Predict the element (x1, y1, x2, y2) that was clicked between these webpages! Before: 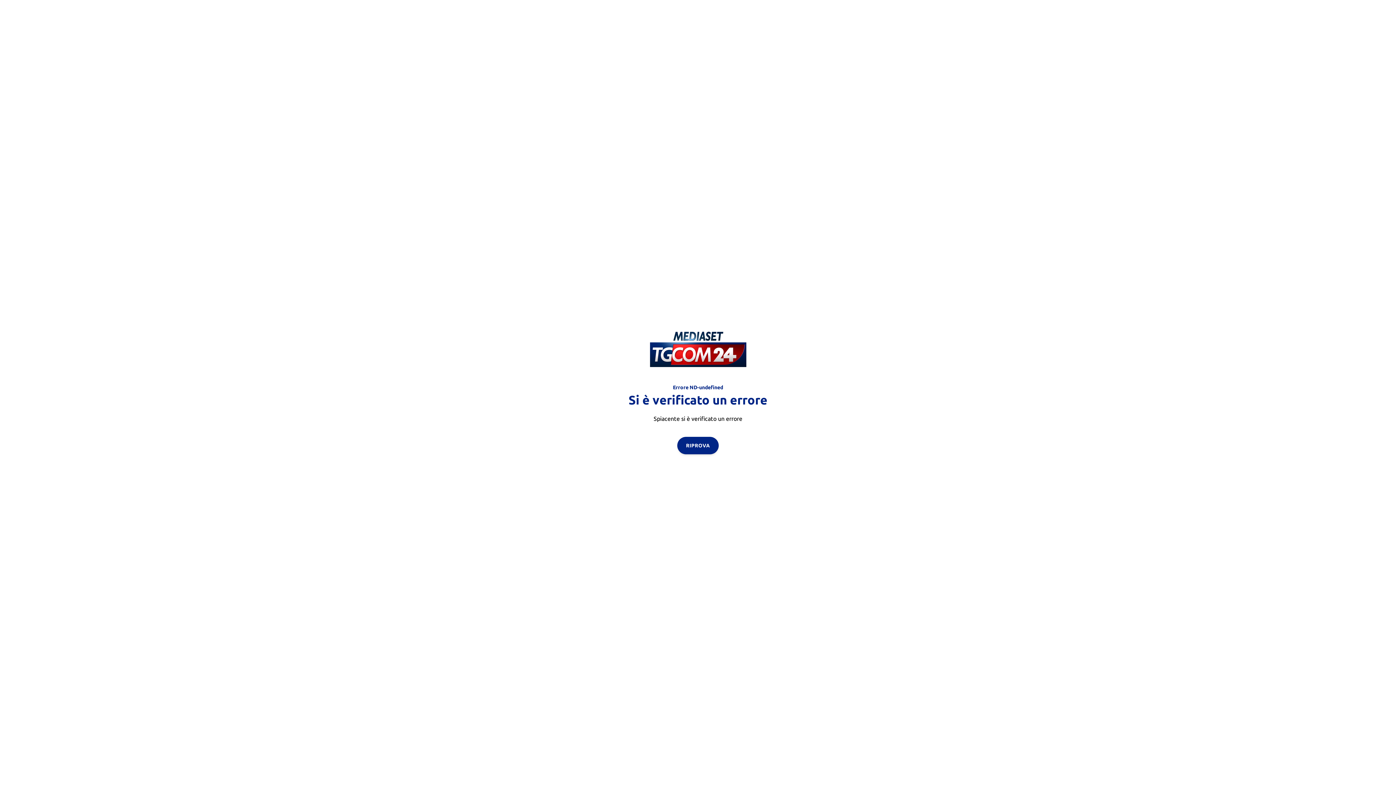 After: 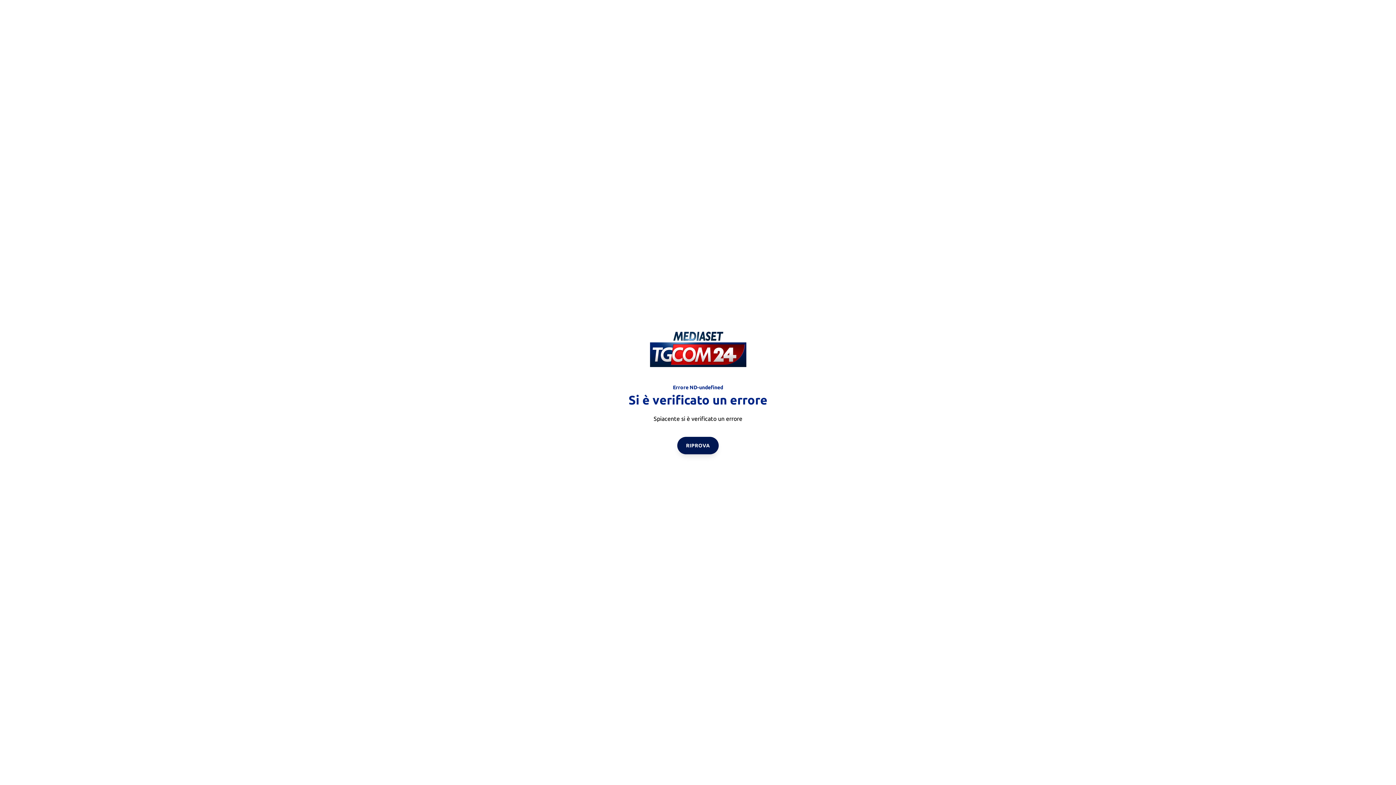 Action: bbox: (677, 436, 718, 454) label: RIPROVA